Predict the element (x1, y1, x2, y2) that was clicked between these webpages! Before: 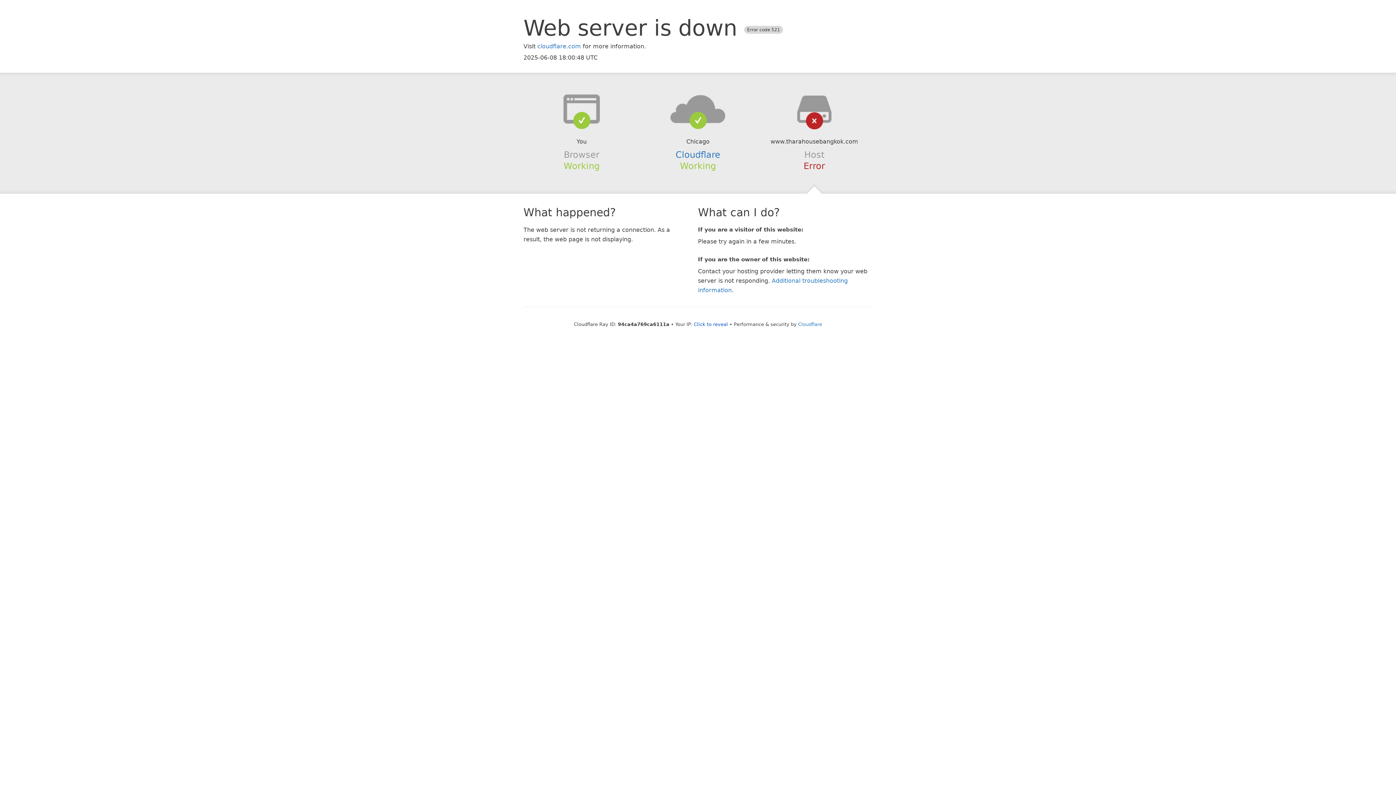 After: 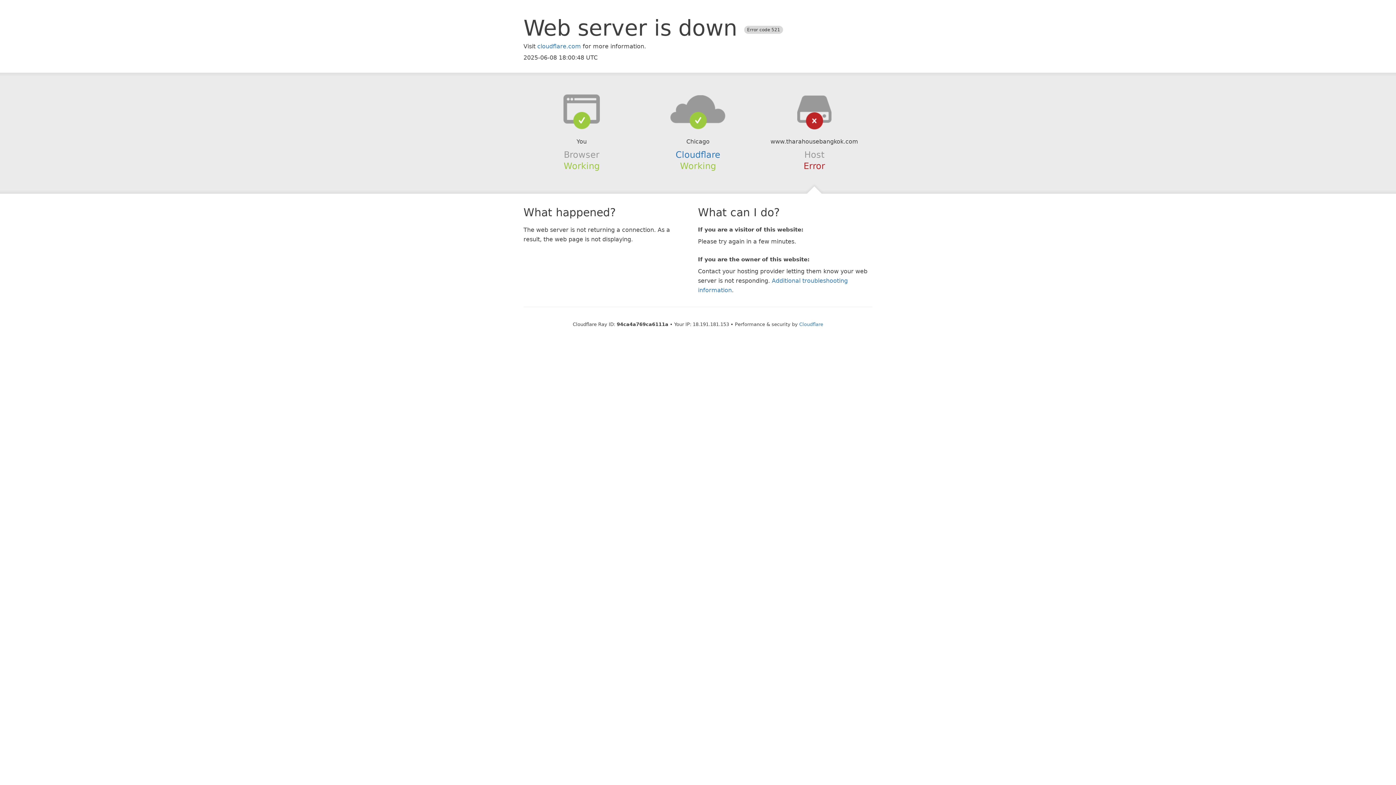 Action: bbox: (694, 321, 728, 327) label: Click to reveal